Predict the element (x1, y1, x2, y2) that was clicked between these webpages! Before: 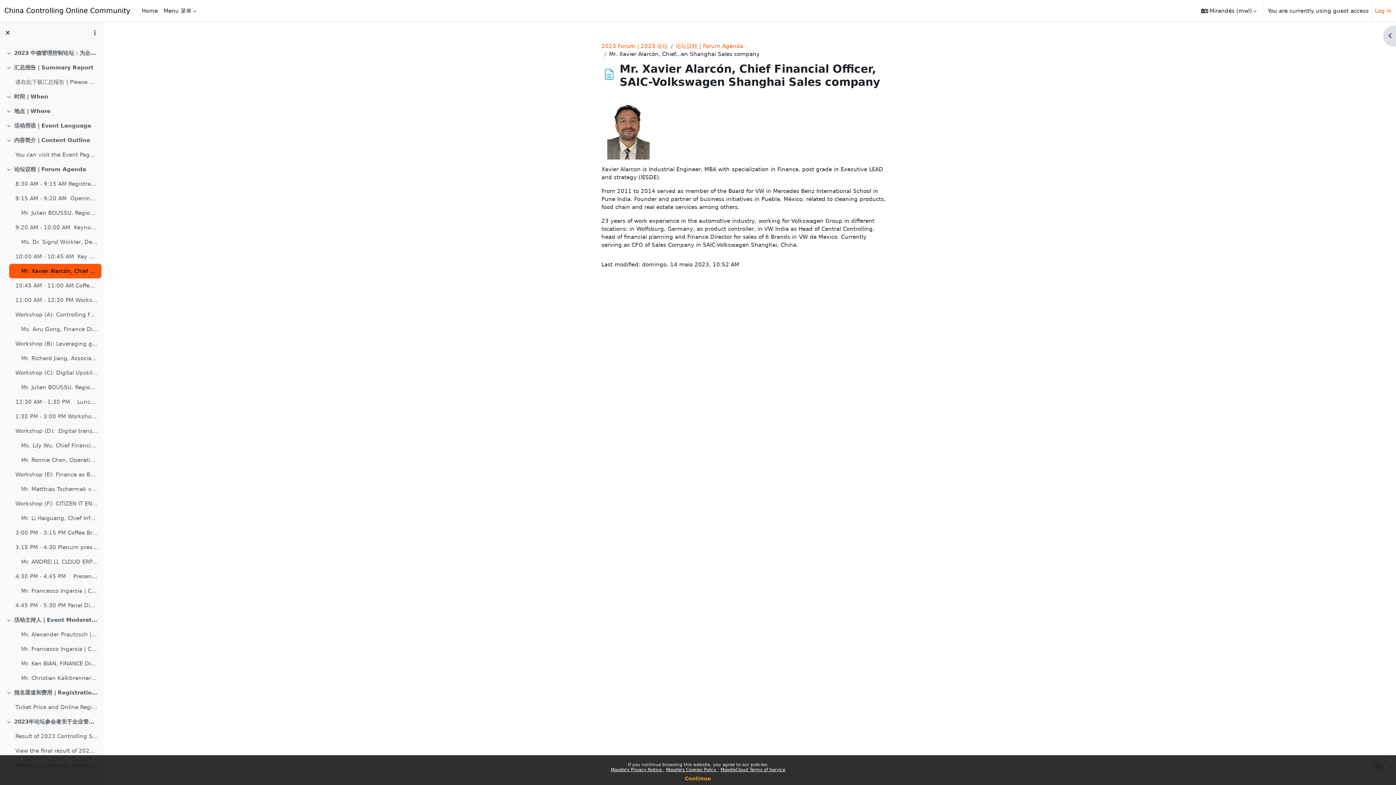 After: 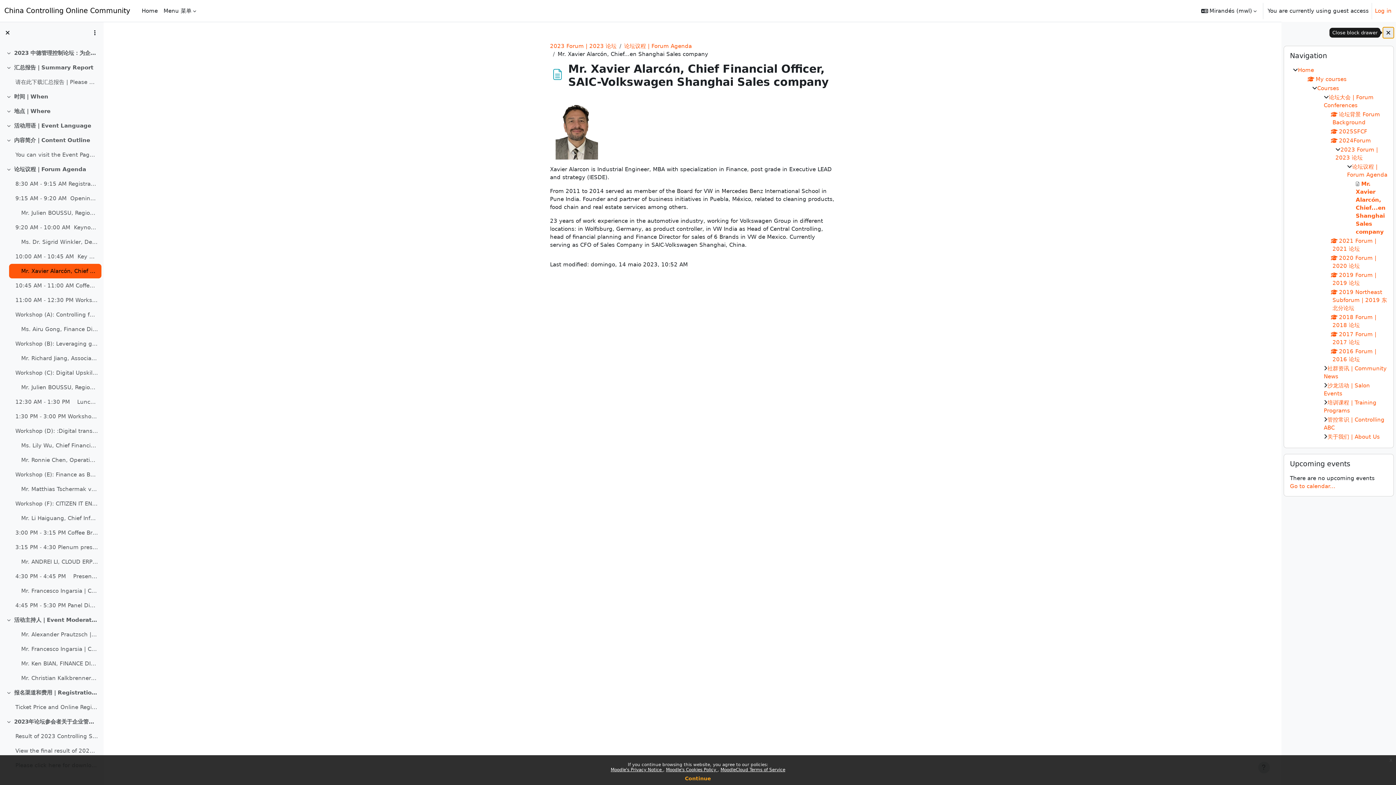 Action: bbox: (1383, 25, 1396, 46) label: Open block drawer